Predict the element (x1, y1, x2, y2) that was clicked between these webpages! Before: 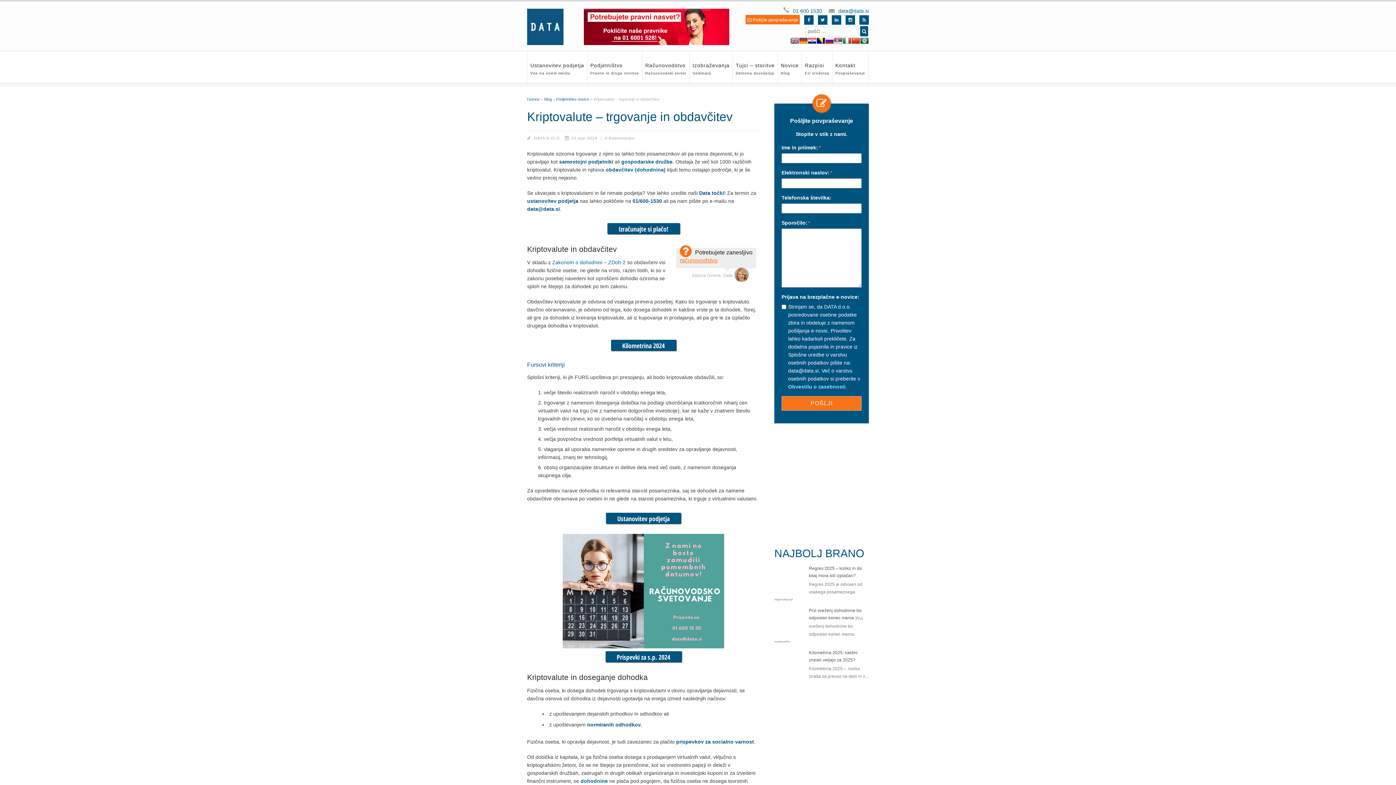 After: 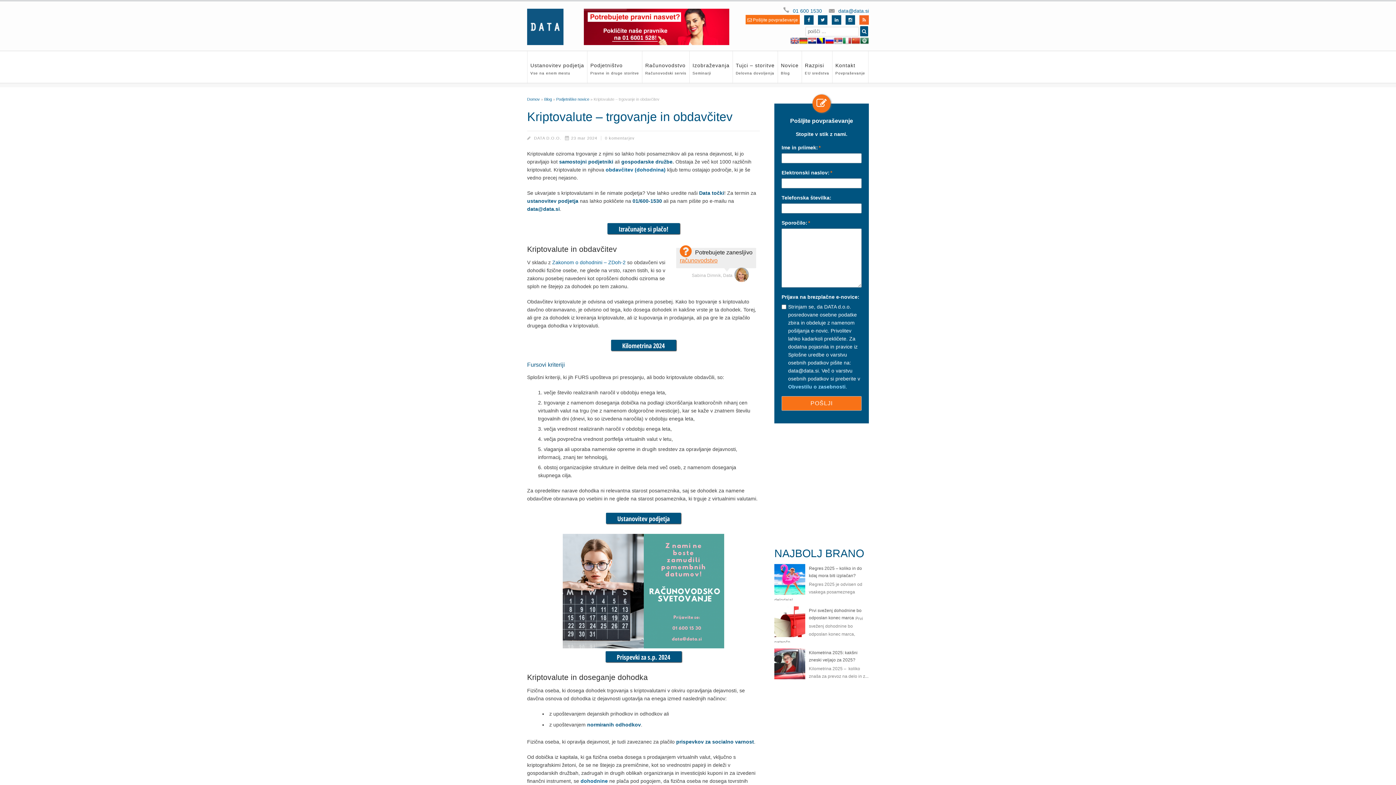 Action: bbox: (859, 15, 869, 24)